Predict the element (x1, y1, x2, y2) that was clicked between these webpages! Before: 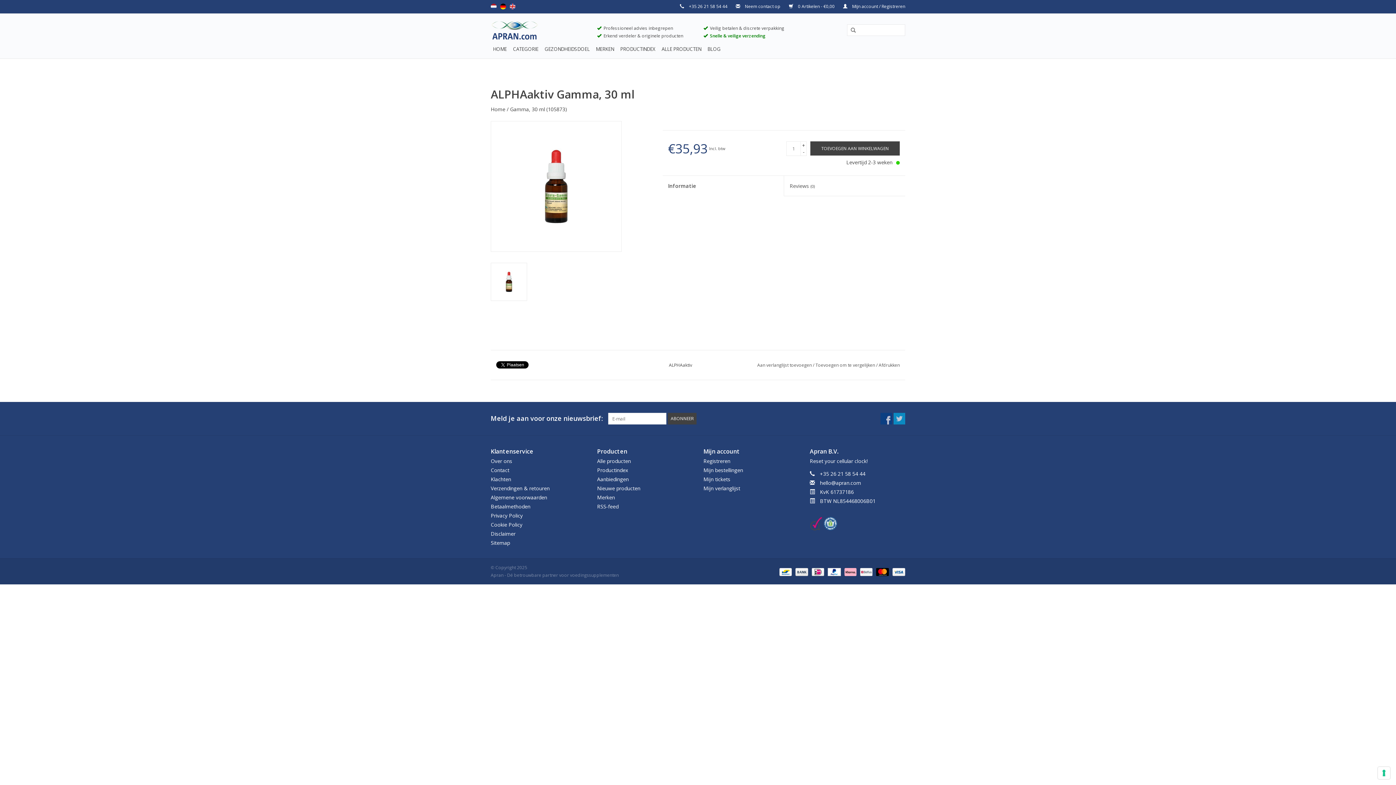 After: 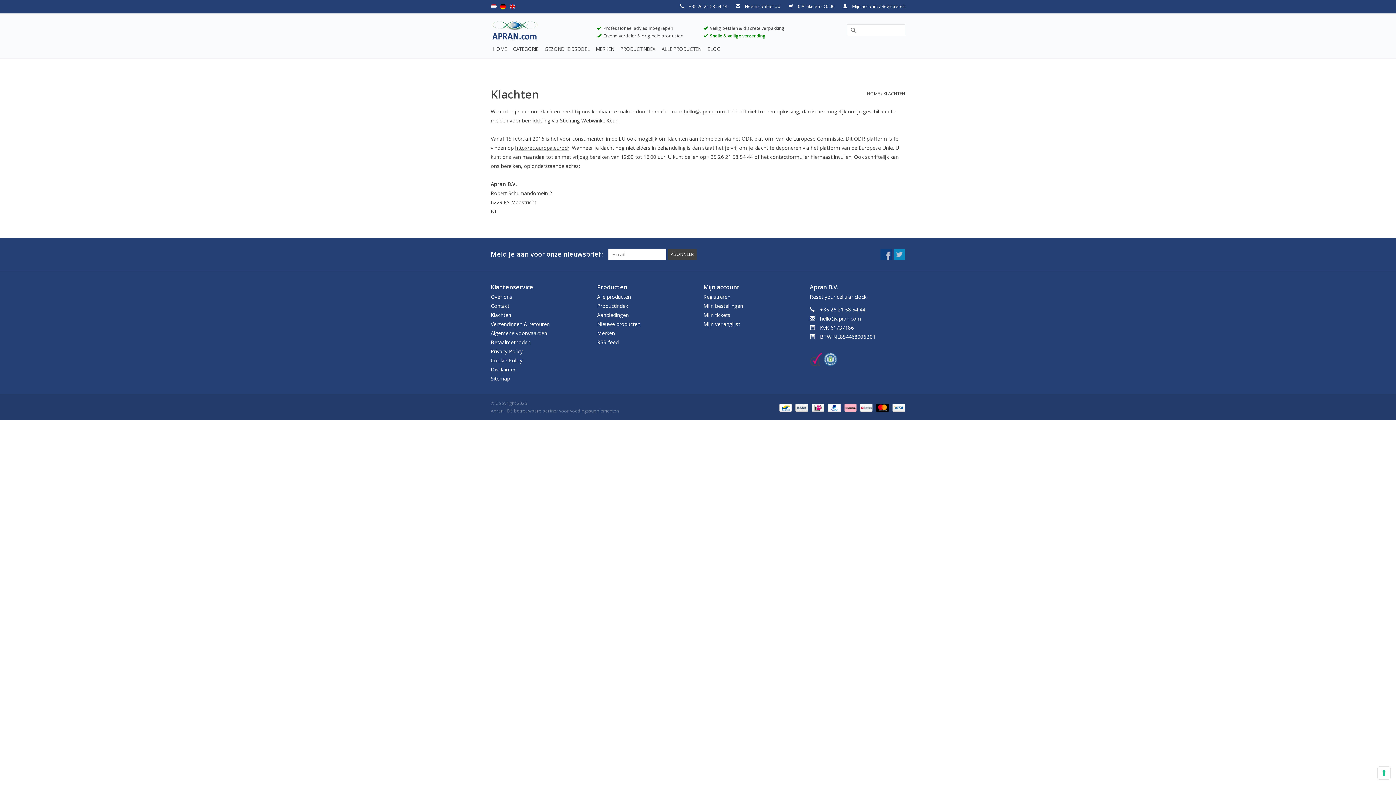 Action: bbox: (490, 475, 511, 482) label: Klachten